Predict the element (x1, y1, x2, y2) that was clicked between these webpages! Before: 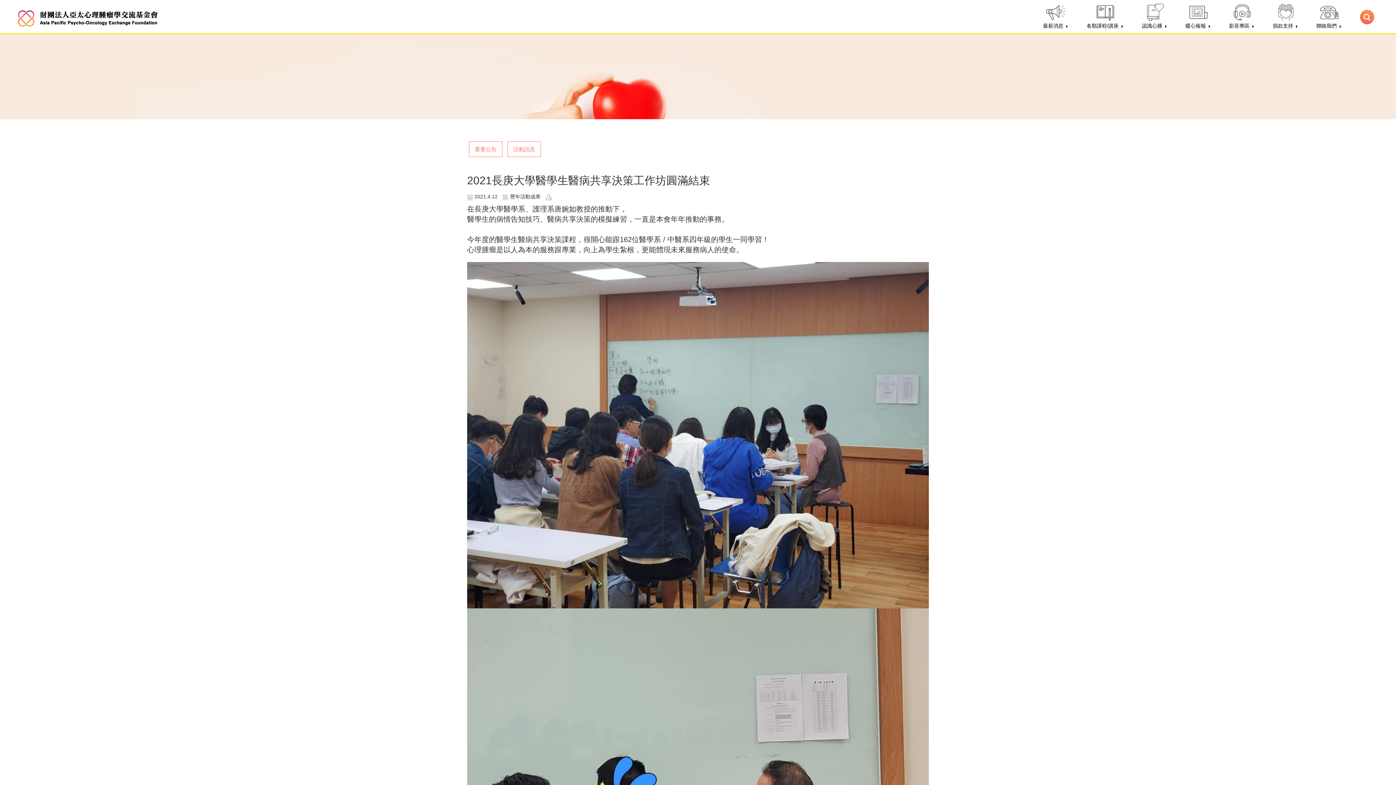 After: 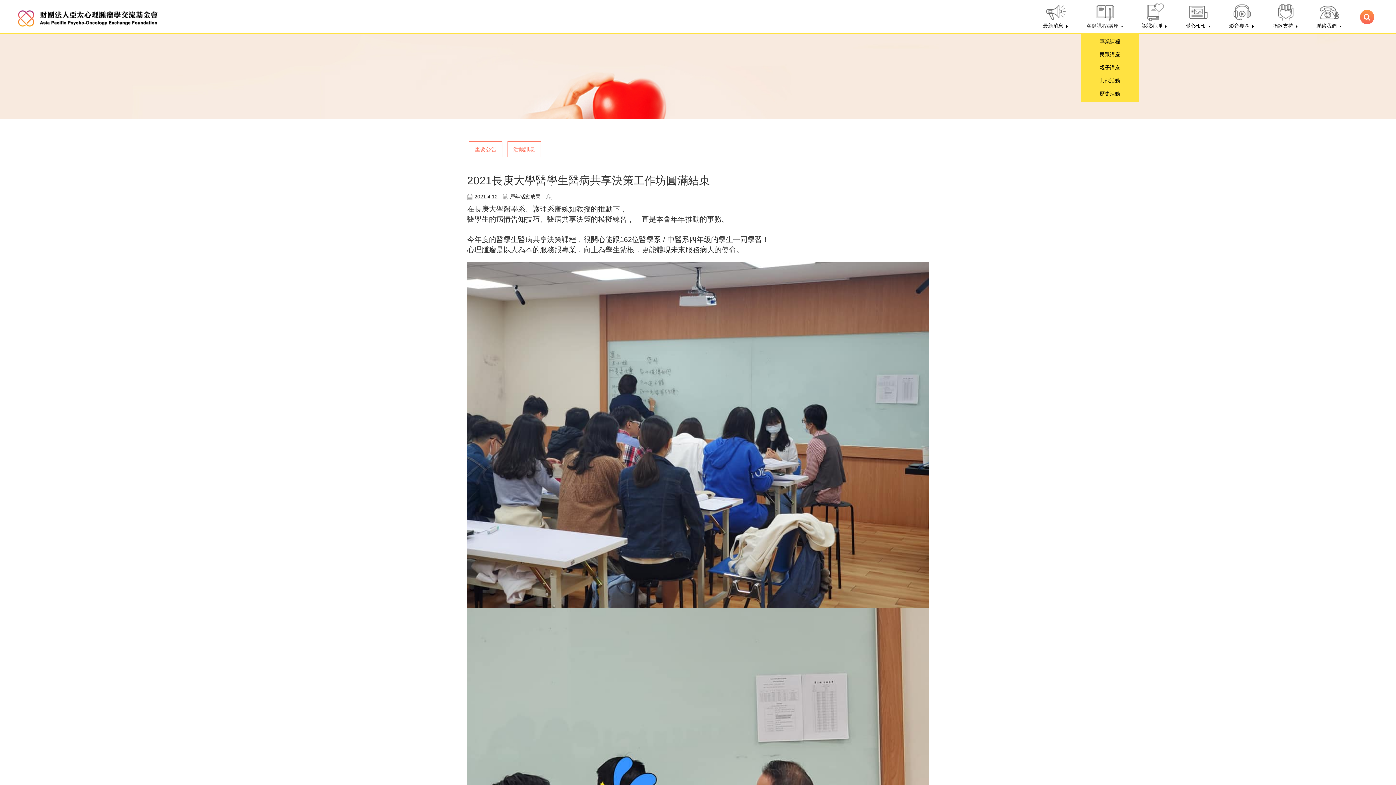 Action: label: 
各類課程/講座  bbox: (1077, 0, 1133, 33)